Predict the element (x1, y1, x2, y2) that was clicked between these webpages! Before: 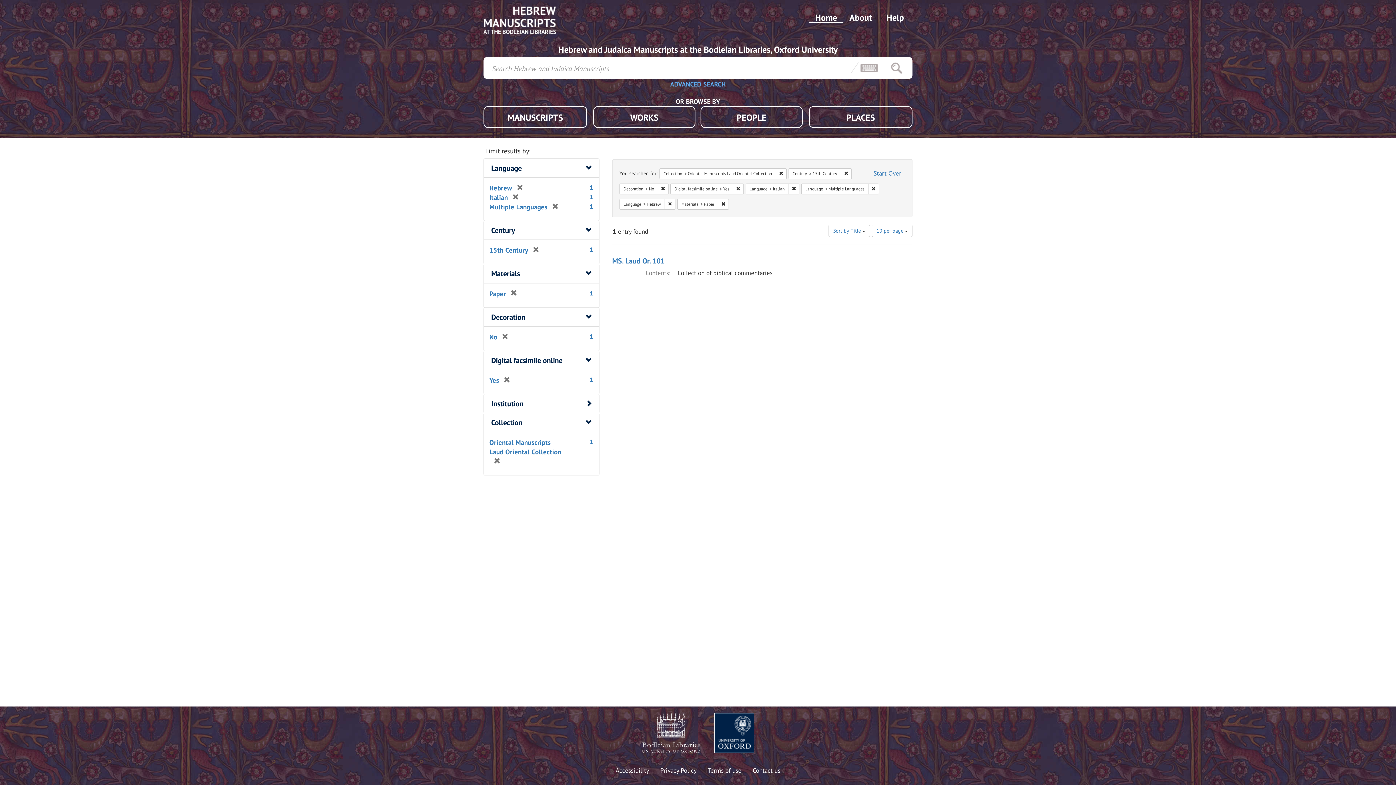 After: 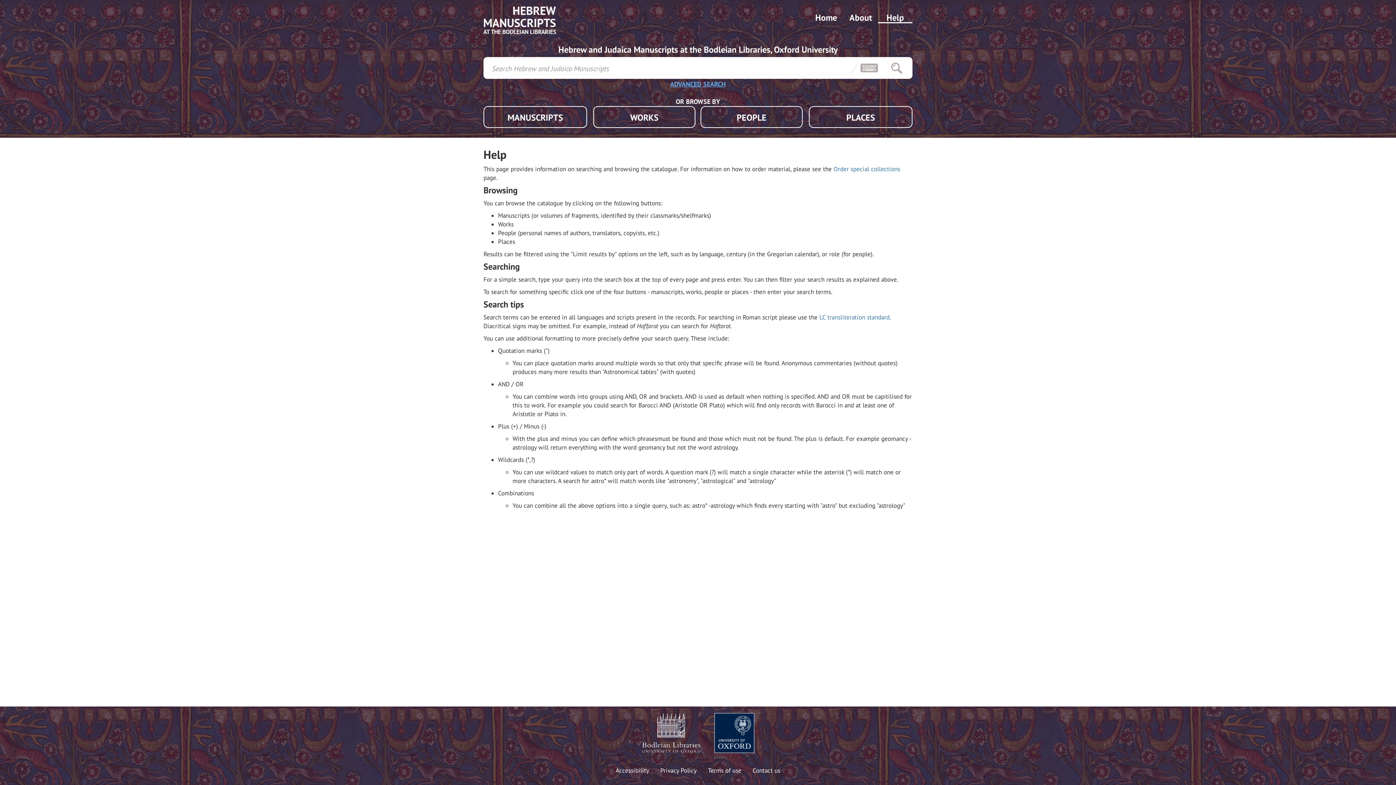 Action: label: Help bbox: (878, 11, 912, 23)